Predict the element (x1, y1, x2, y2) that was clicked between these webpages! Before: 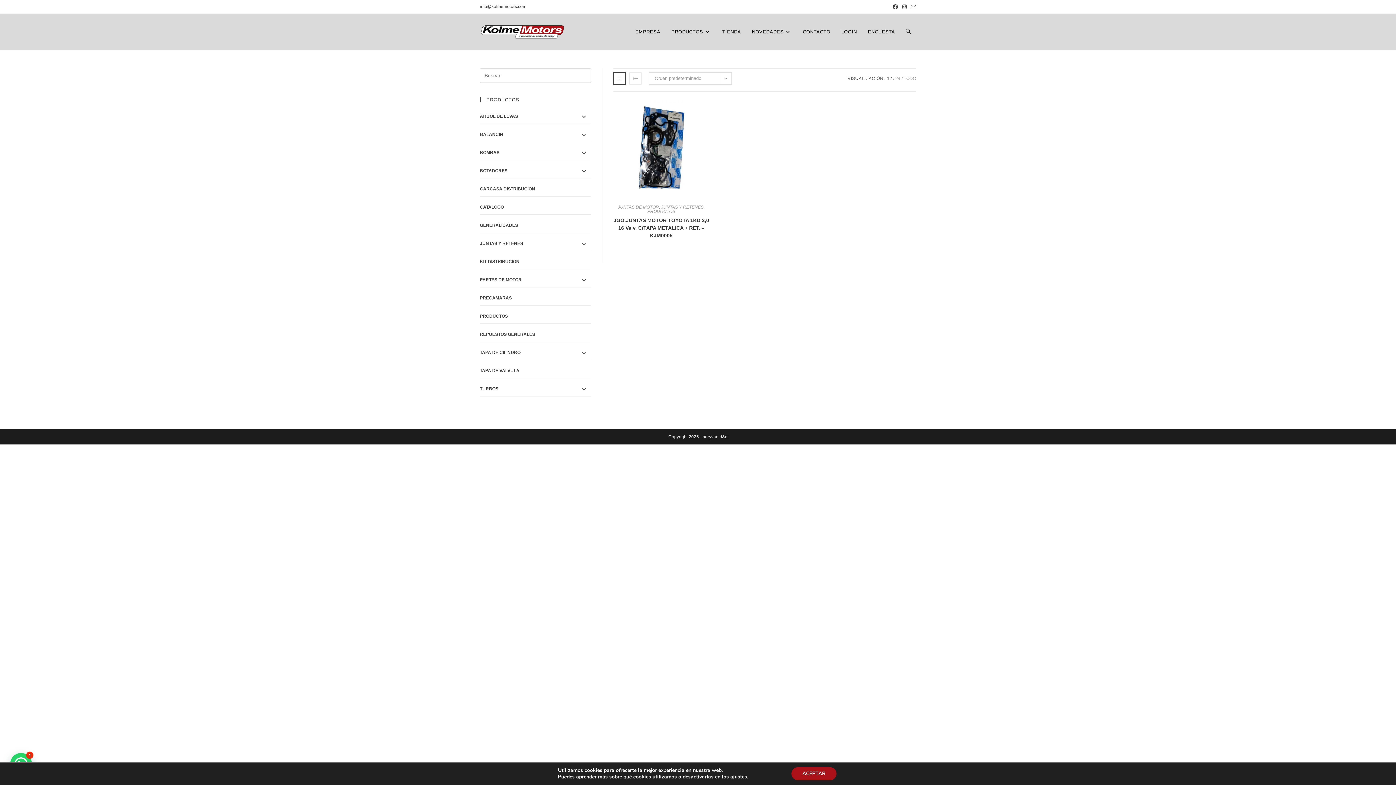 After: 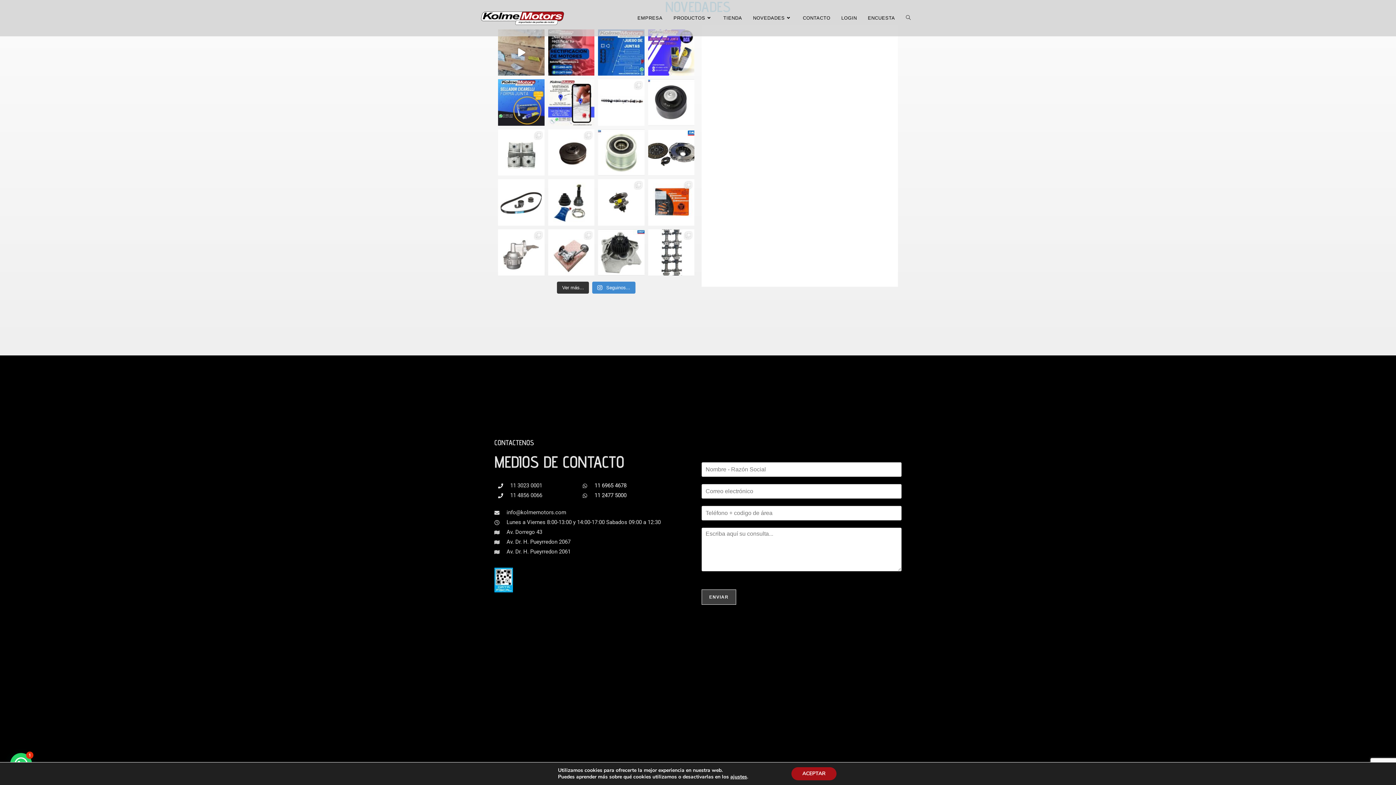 Action: label: CONTACTO bbox: (797, 13, 836, 50)